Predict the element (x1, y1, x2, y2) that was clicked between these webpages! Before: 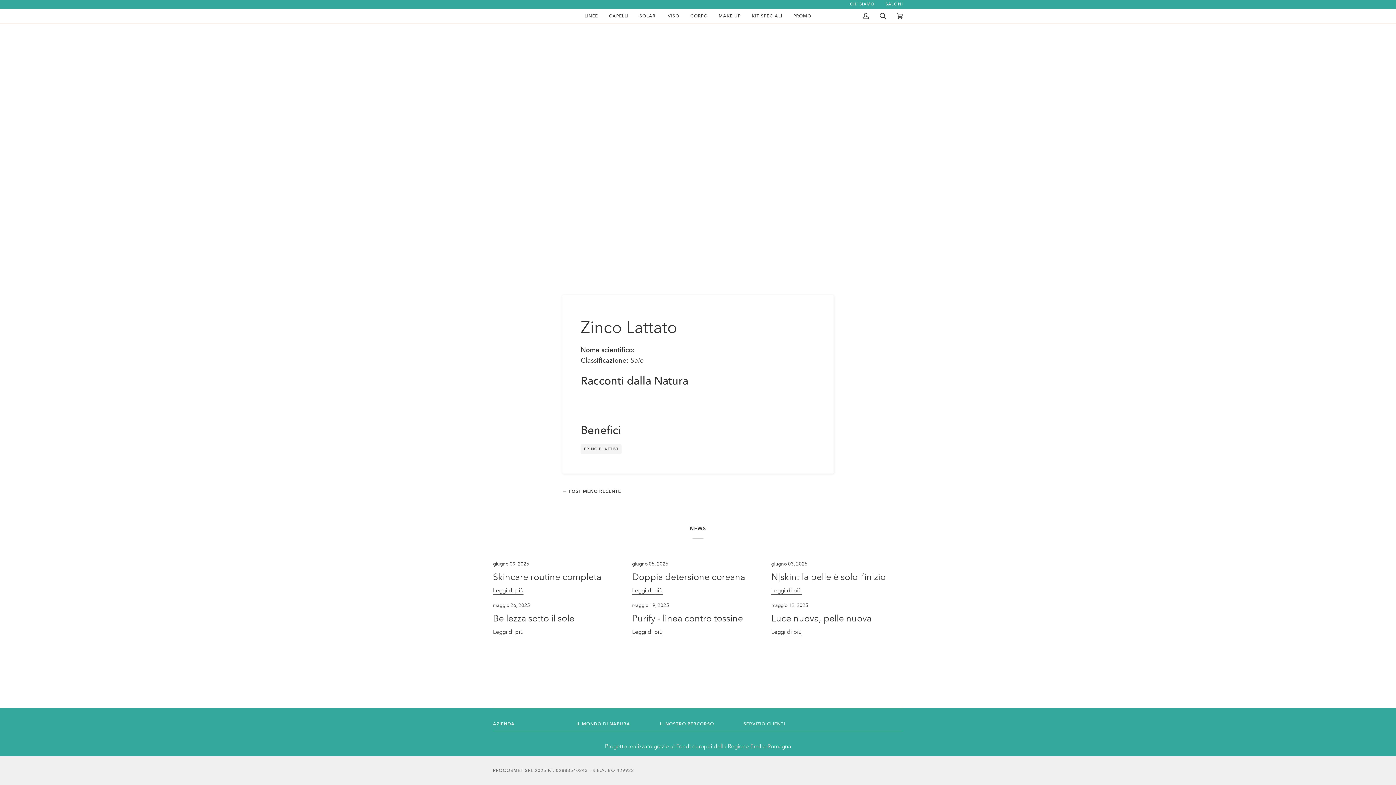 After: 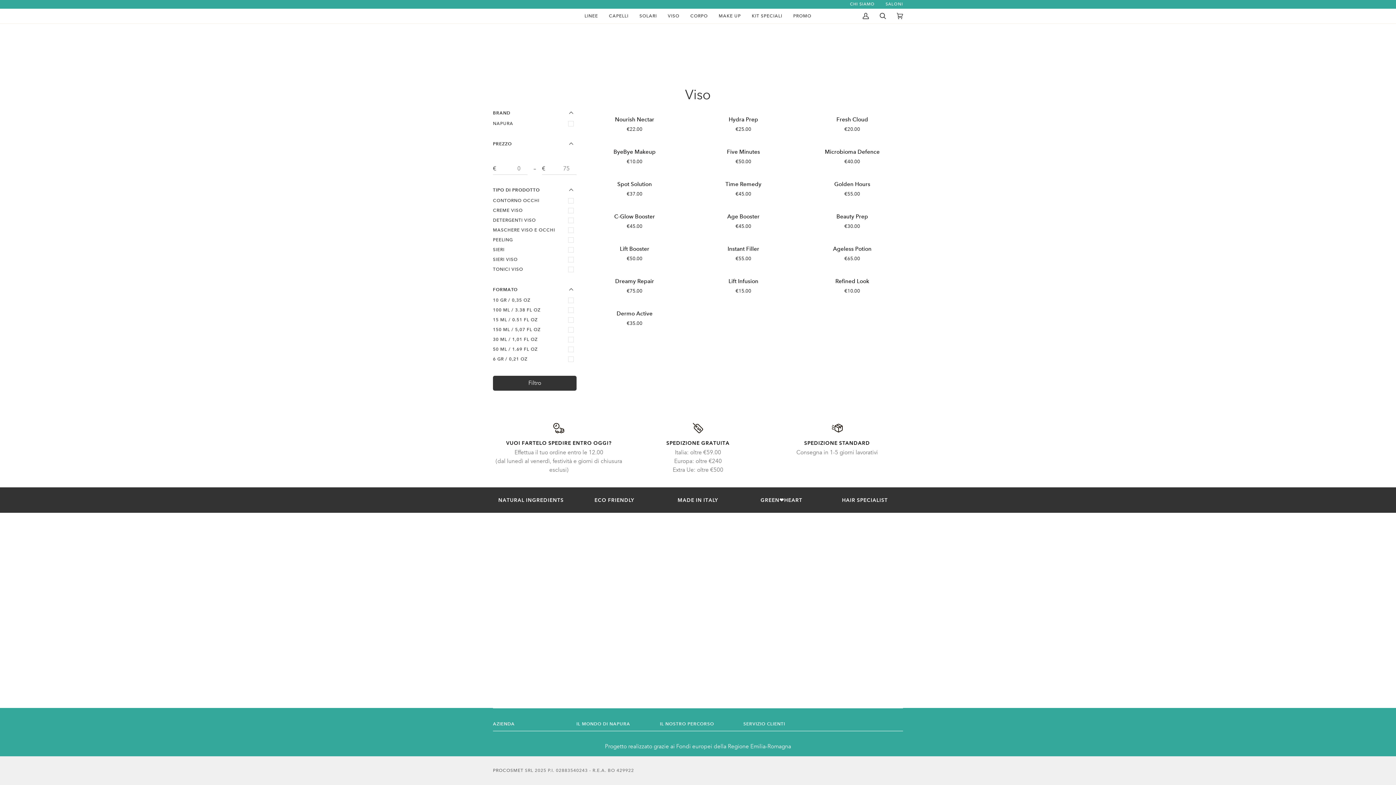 Action: bbox: (662, 8, 685, 23) label: VISO